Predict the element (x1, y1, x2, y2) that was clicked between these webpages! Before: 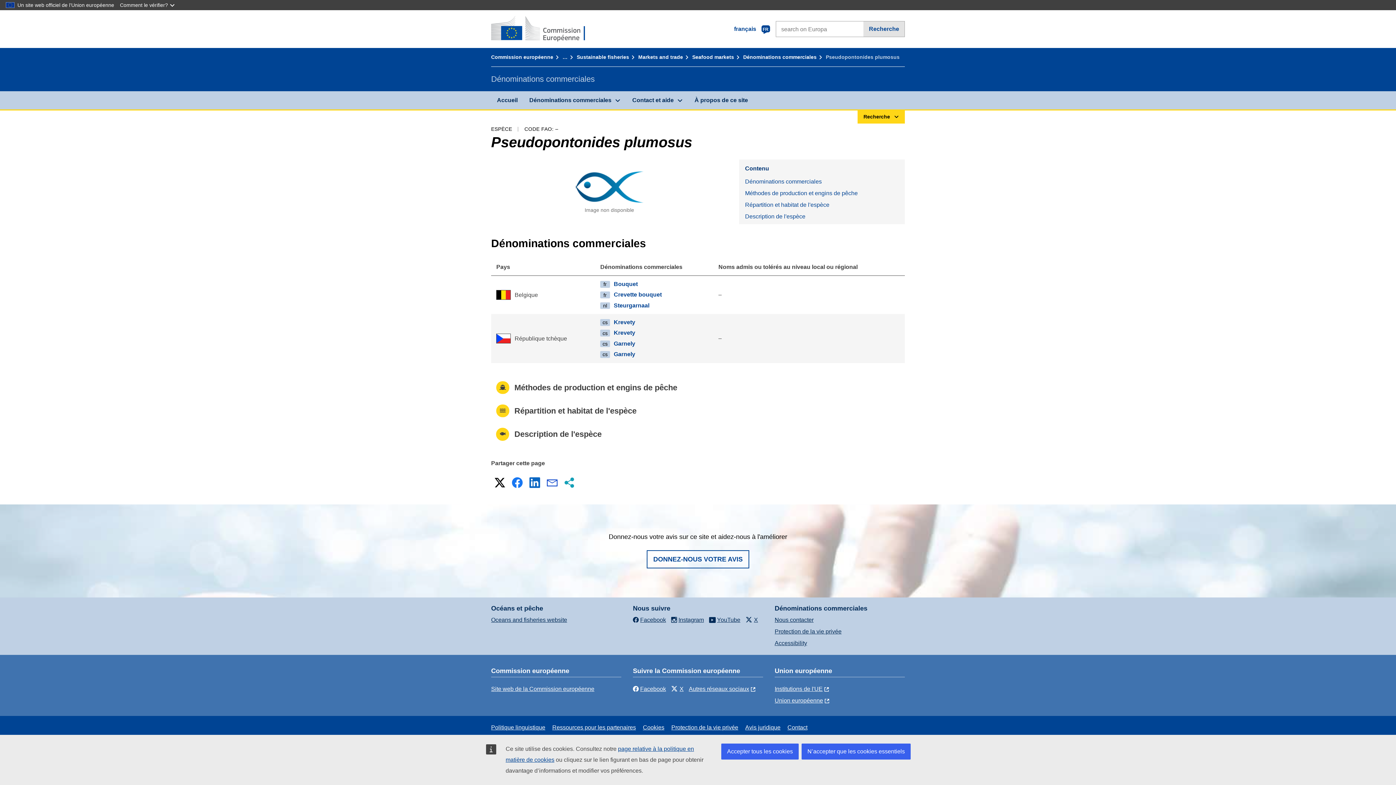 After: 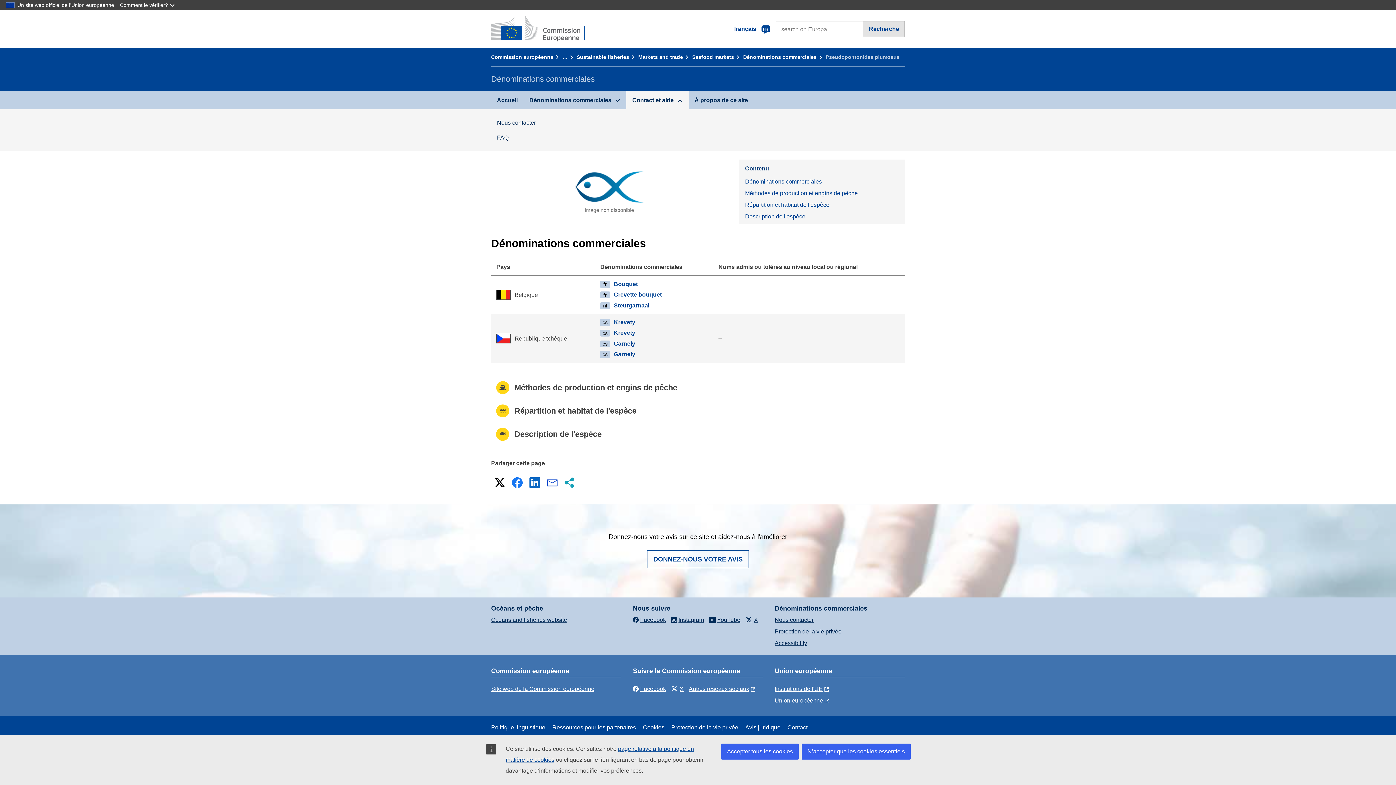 Action: bbox: (626, 91, 688, 109) label: Contact et aide